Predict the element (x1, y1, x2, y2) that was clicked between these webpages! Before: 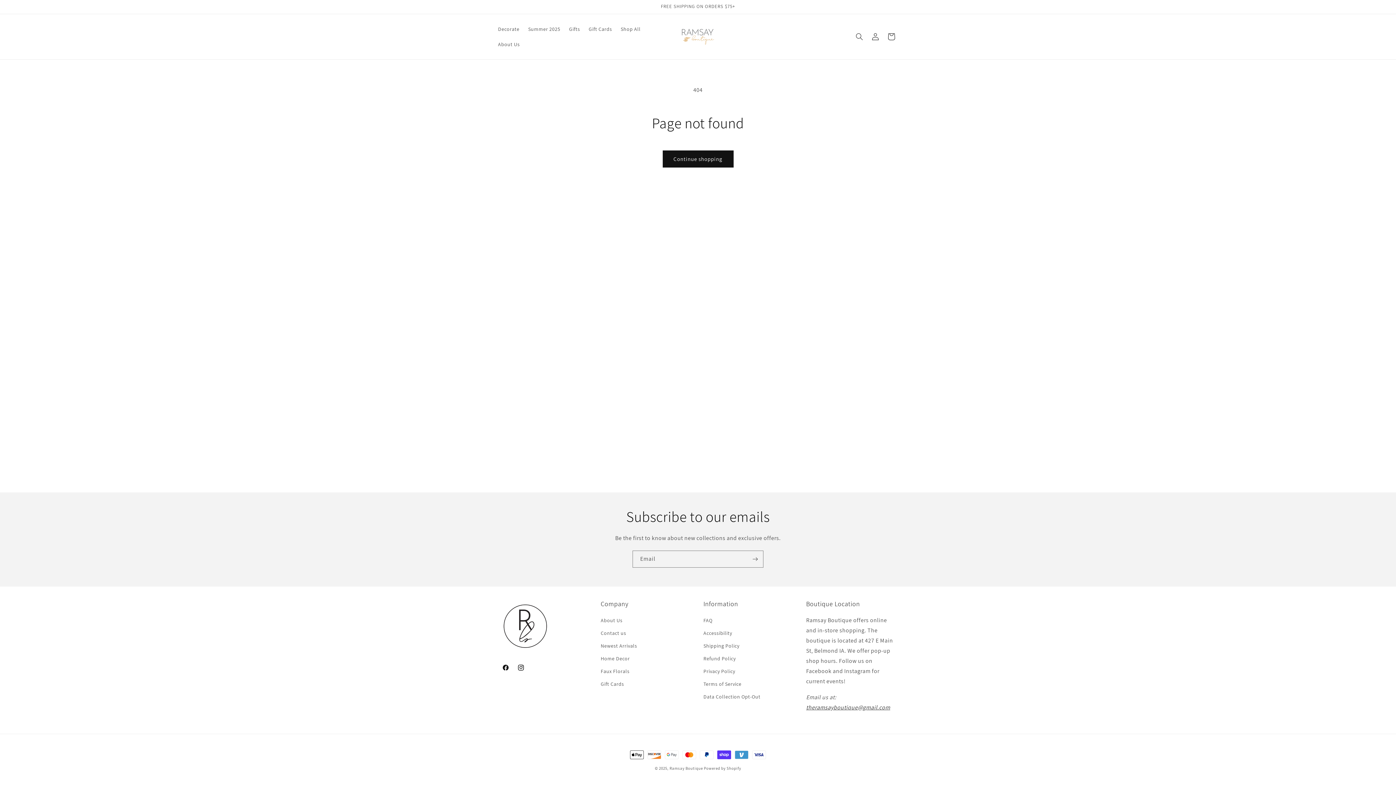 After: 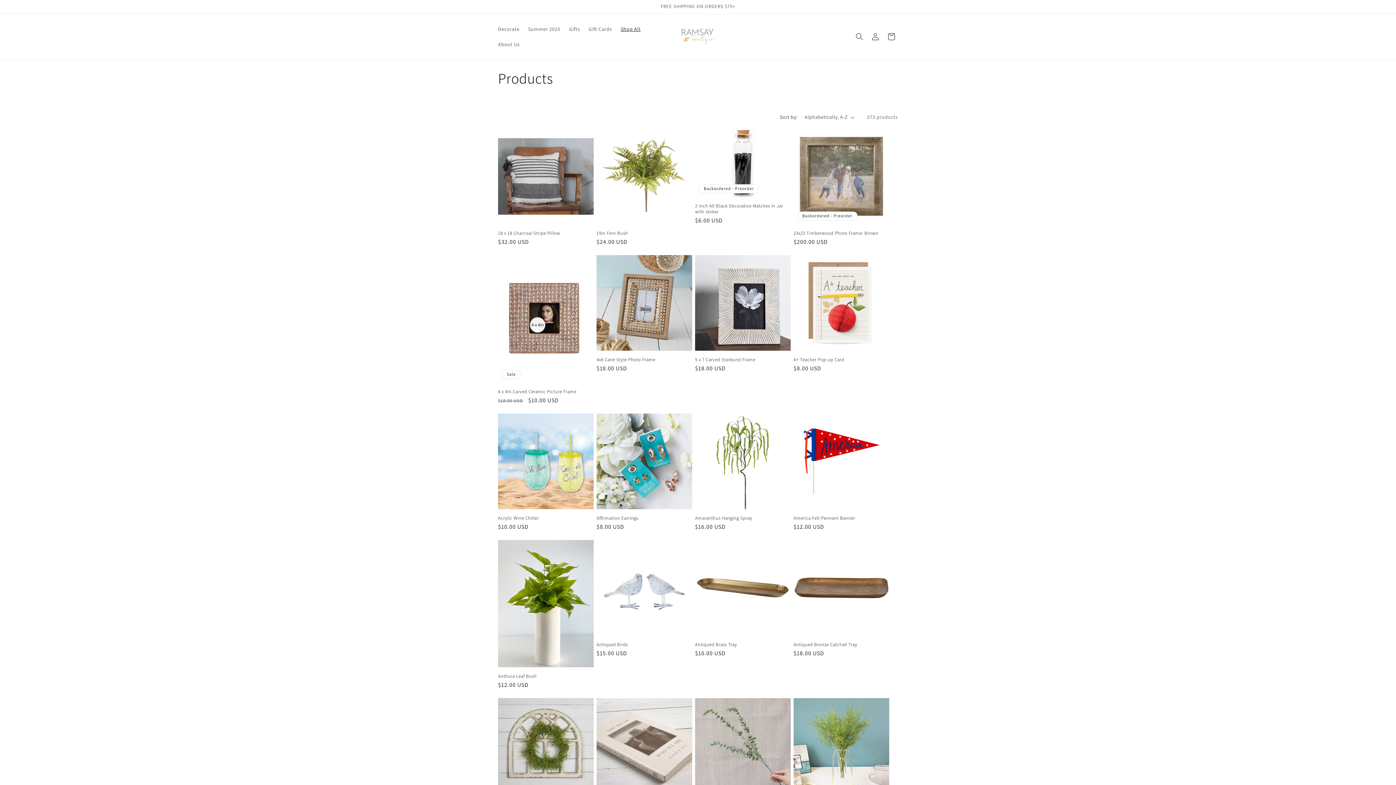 Action: bbox: (616, 21, 645, 36) label: Shop All